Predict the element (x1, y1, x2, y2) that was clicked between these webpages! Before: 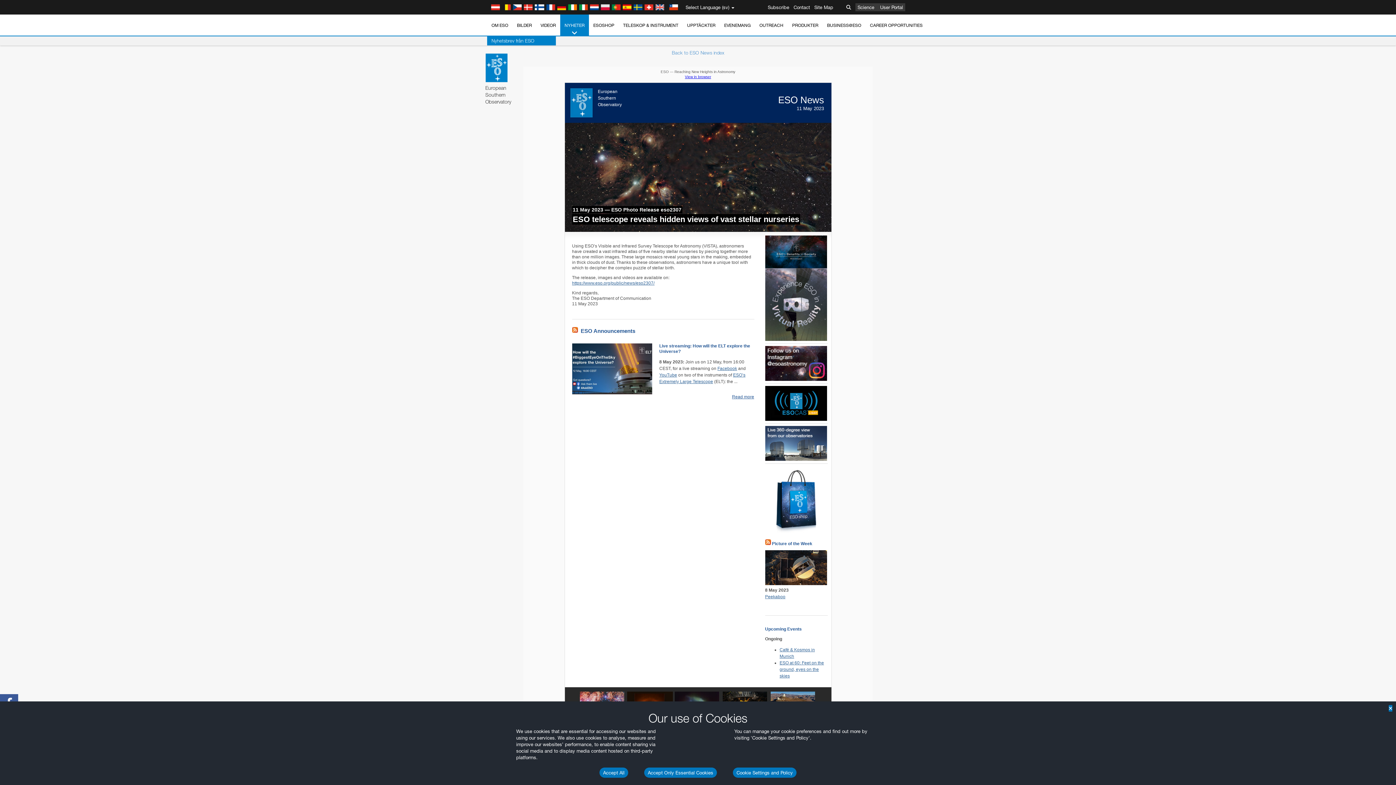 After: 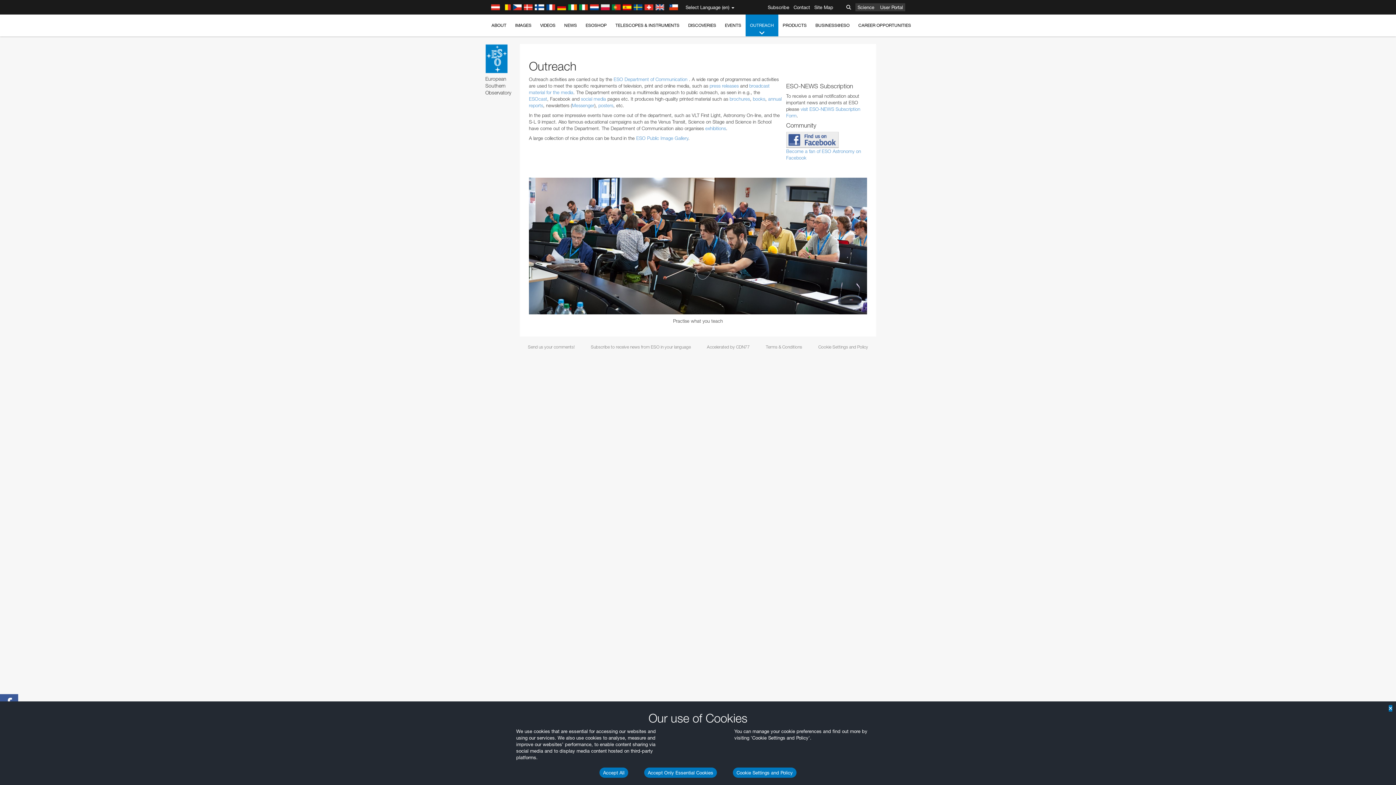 Action: label: OUTREACH bbox: (755, 14, 788, 36)